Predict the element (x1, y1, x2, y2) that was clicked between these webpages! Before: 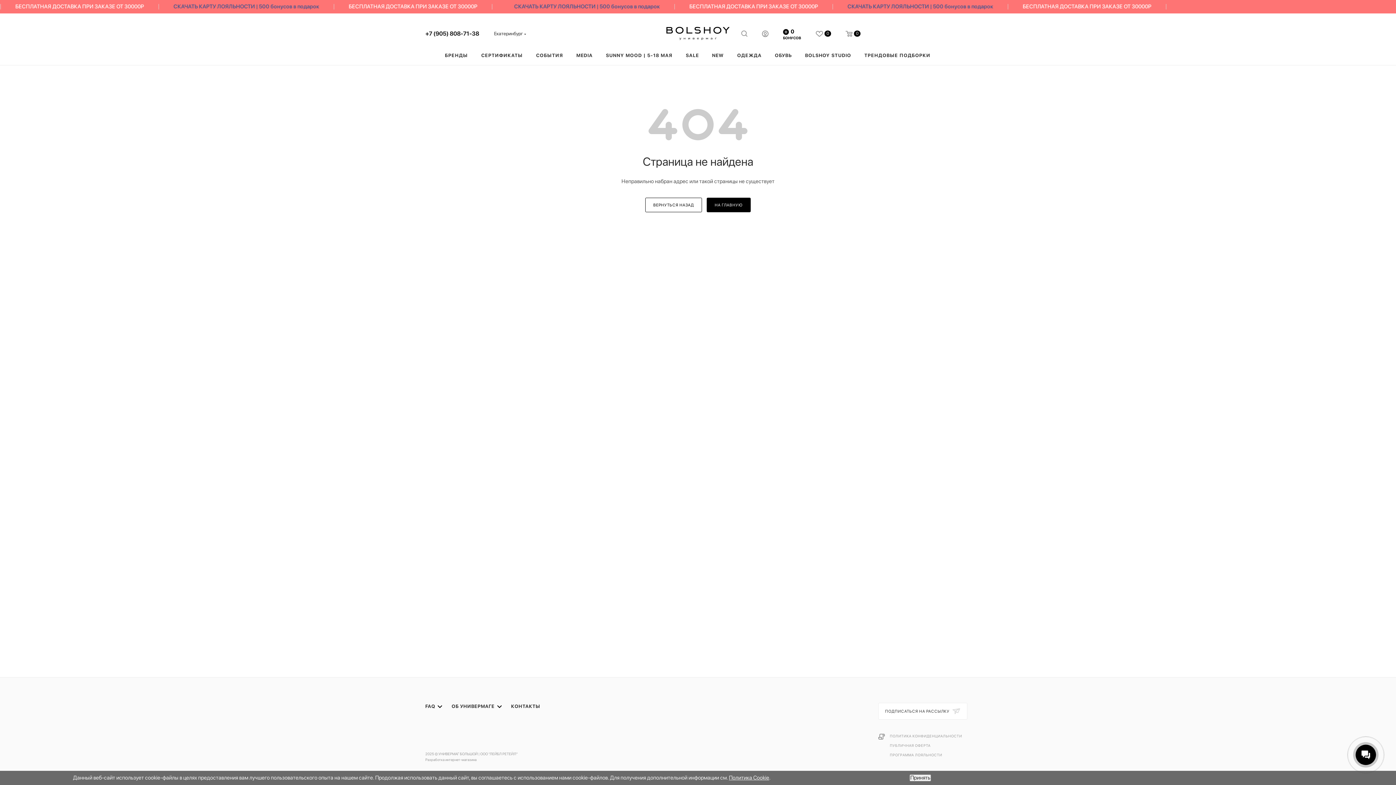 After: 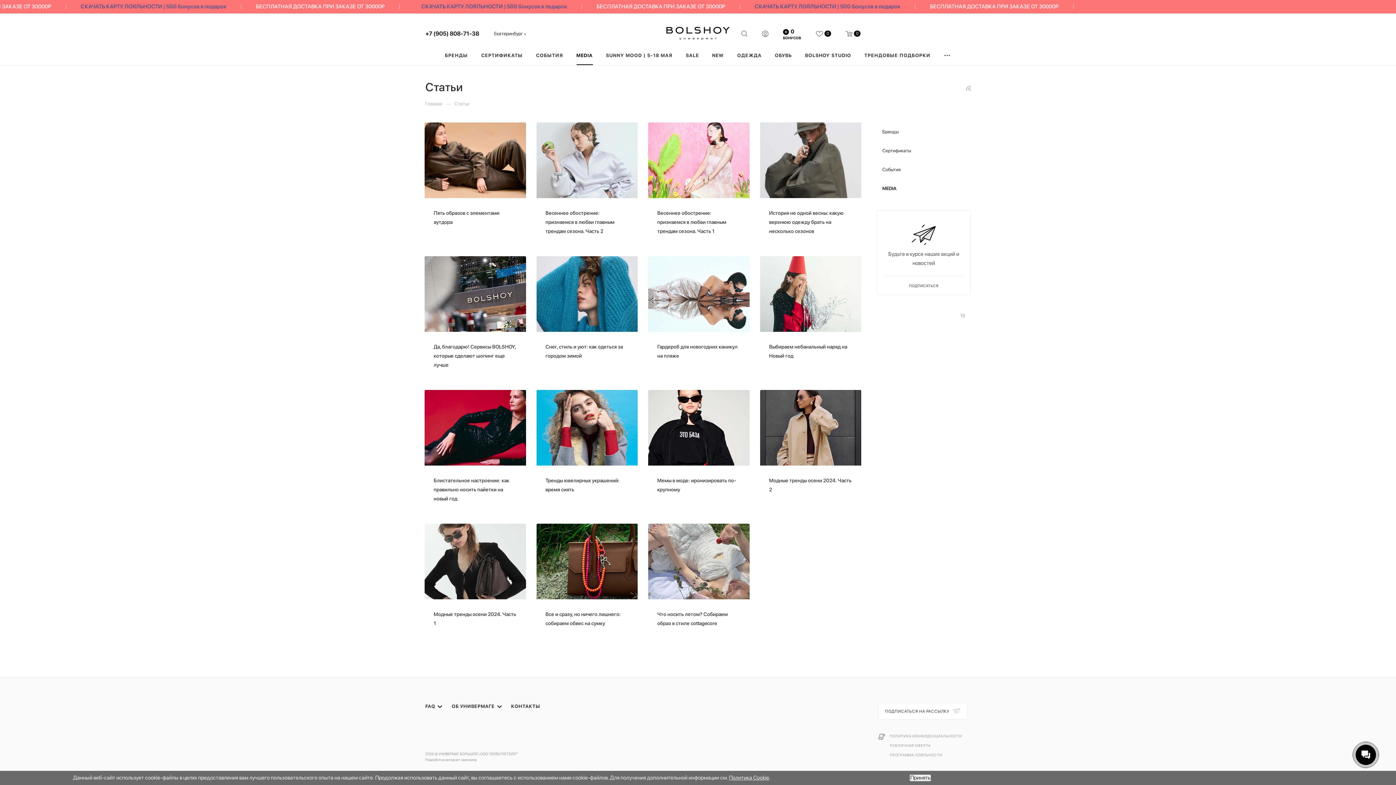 Action: label: MEDIA bbox: (570, 45, 599, 65)